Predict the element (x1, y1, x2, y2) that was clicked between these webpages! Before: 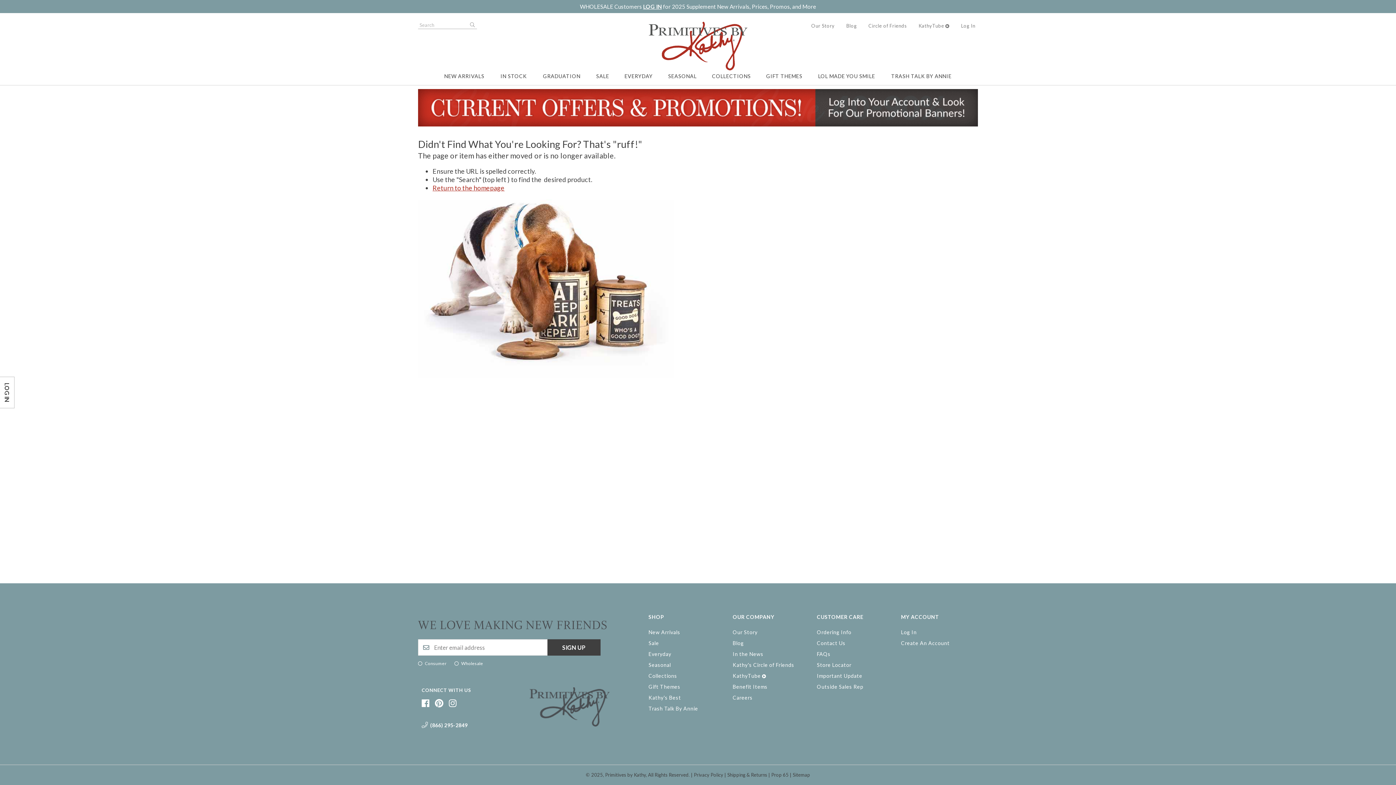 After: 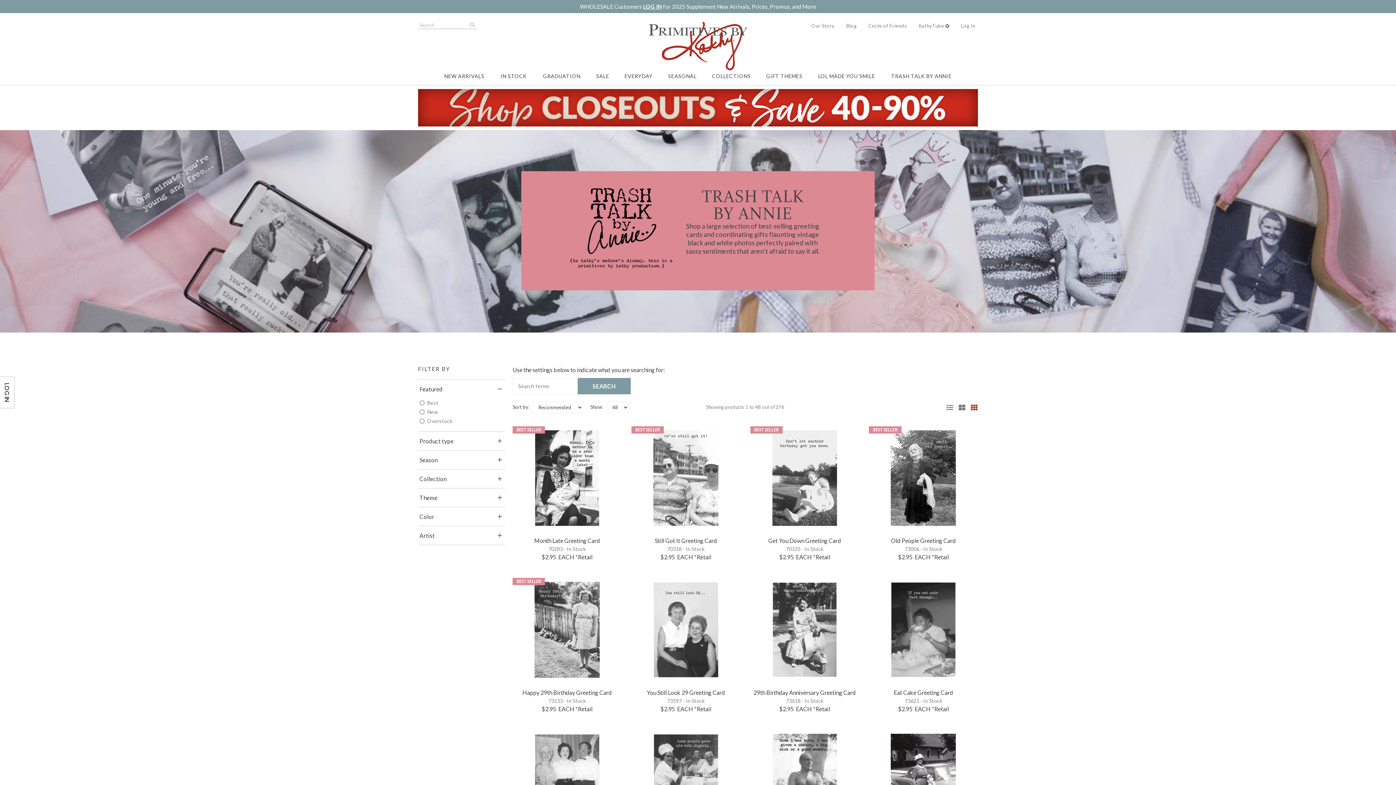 Action: bbox: (887, 66, 955, 85) label: TRASH TALK BY ANNIE